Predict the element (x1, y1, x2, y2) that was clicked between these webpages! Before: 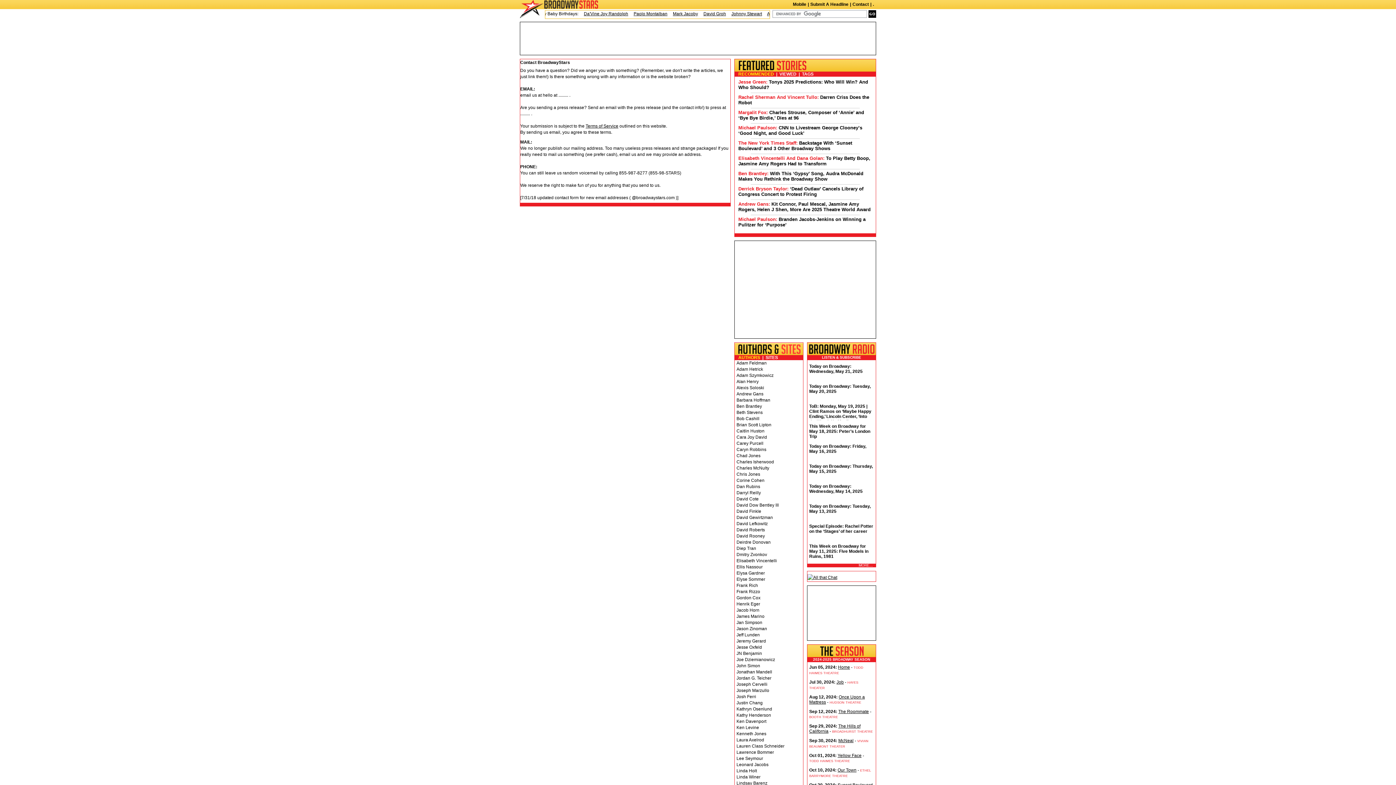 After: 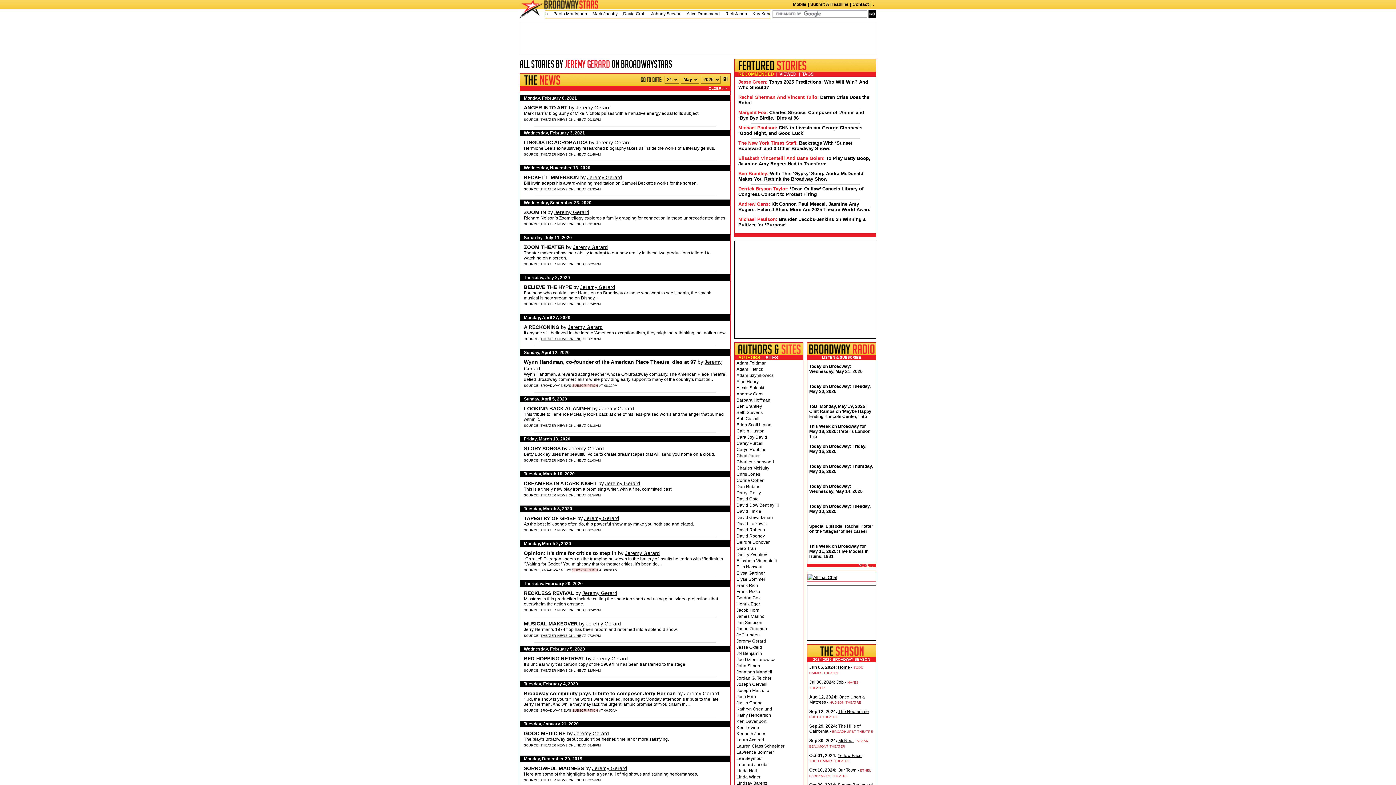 Action: bbox: (736, 638, 766, 644) label: Jeremy Gerard